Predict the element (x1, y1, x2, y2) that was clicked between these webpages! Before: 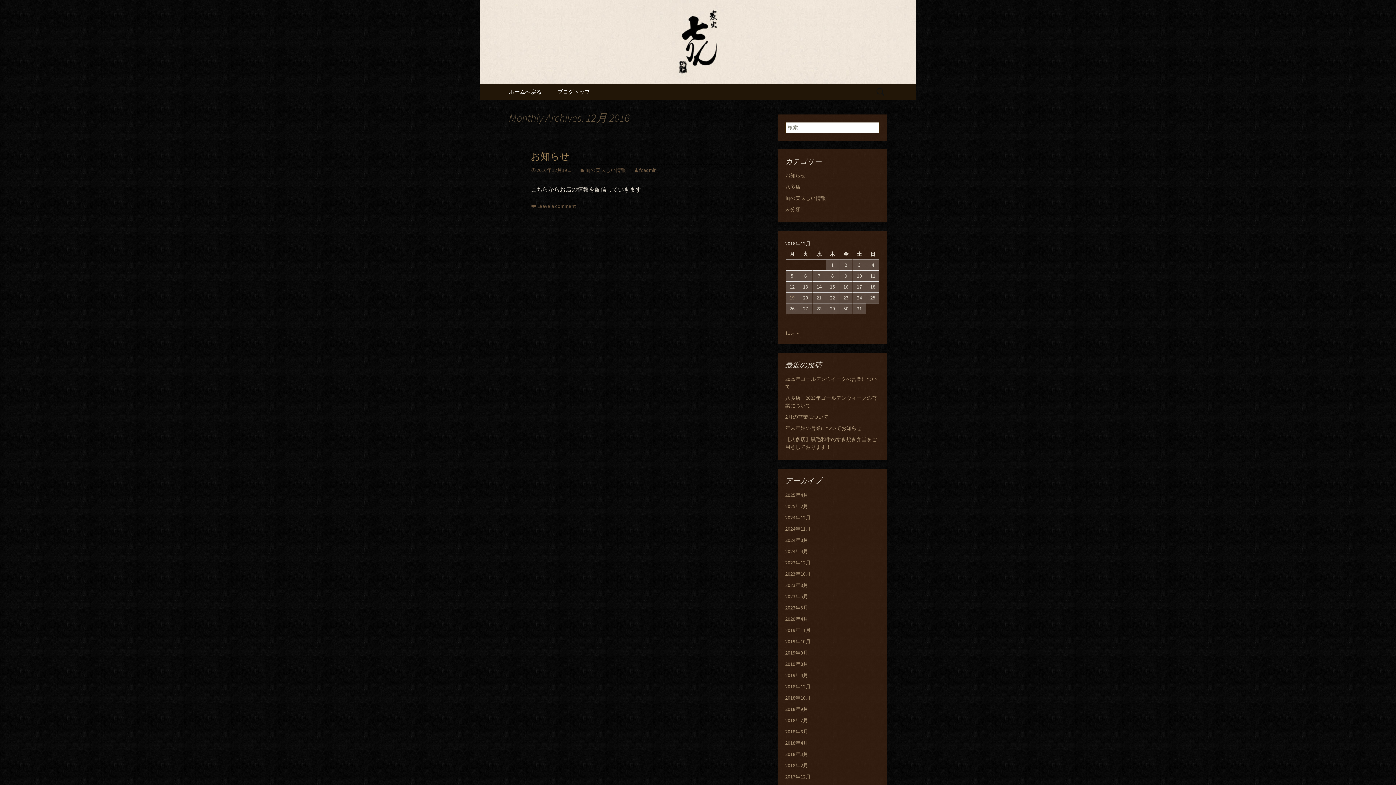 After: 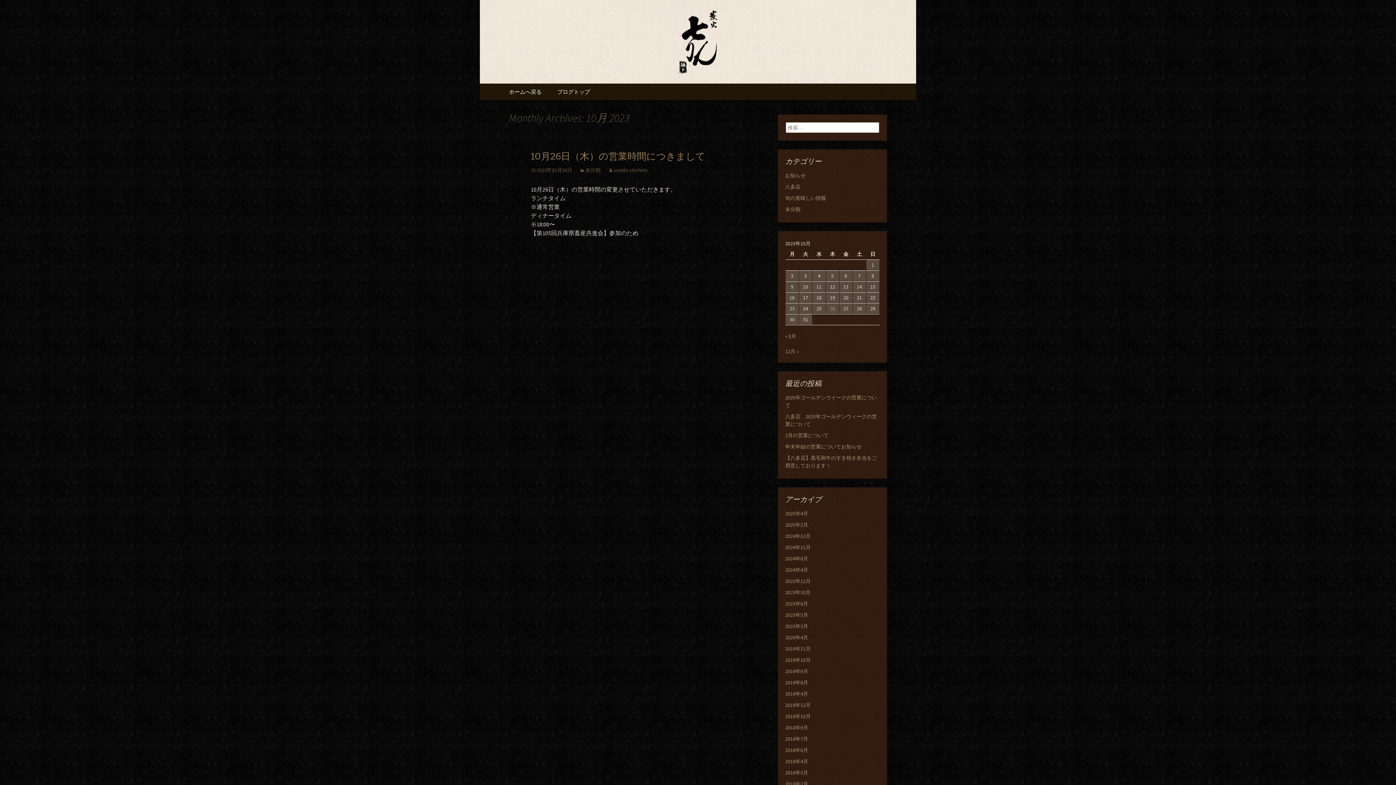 Action: bbox: (785, 570, 810, 577) label: 2023年10月